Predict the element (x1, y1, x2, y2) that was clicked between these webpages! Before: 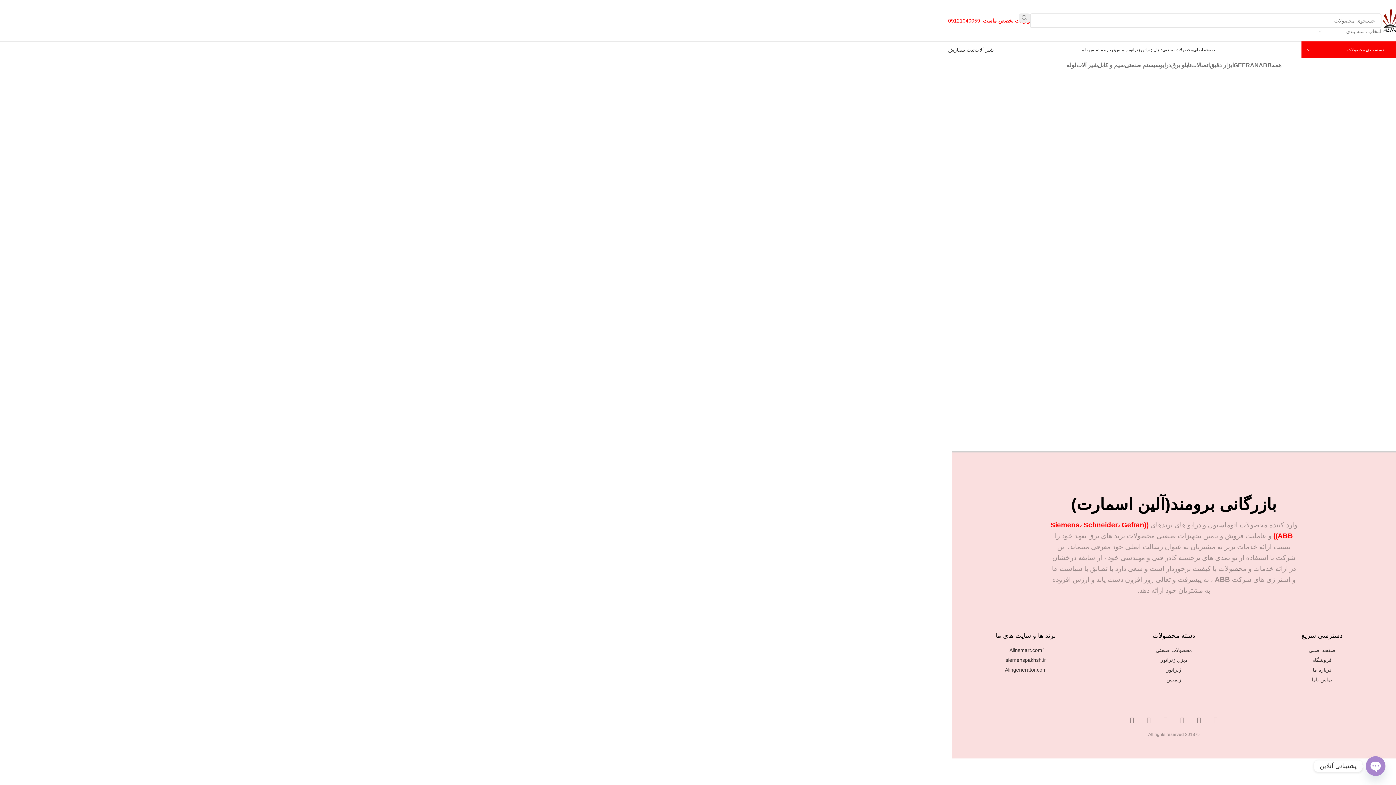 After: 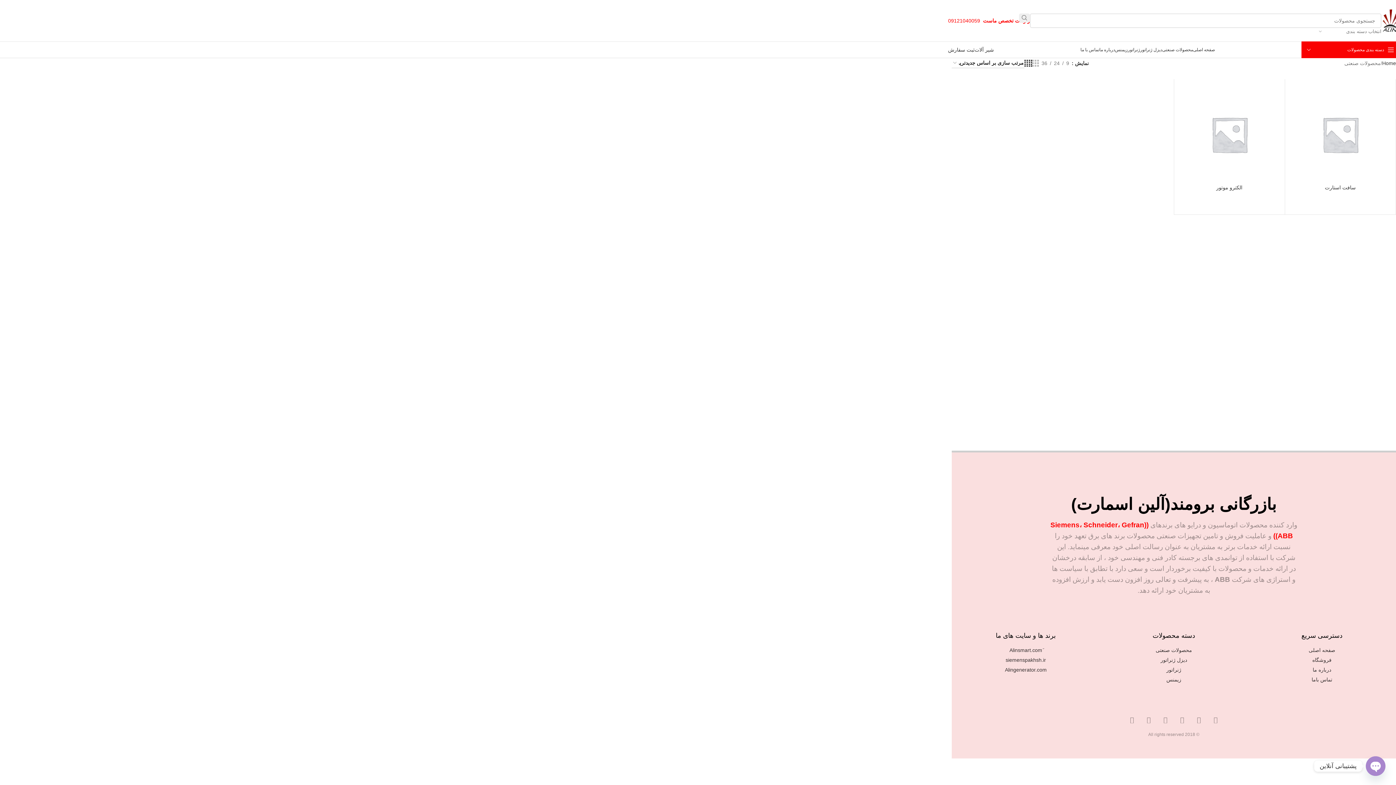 Action: bbox: (1162, 42, 1193, 57) label: محصولات صنعتی